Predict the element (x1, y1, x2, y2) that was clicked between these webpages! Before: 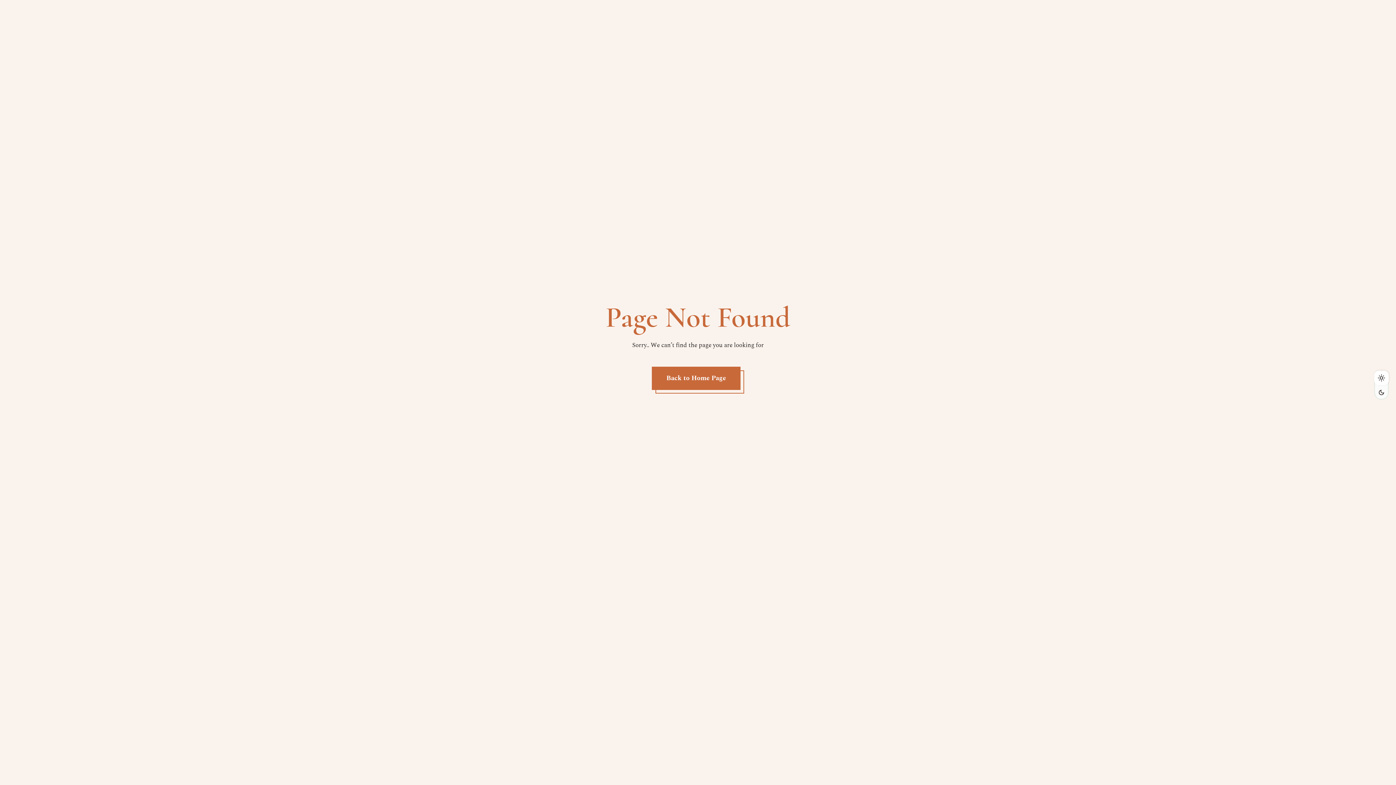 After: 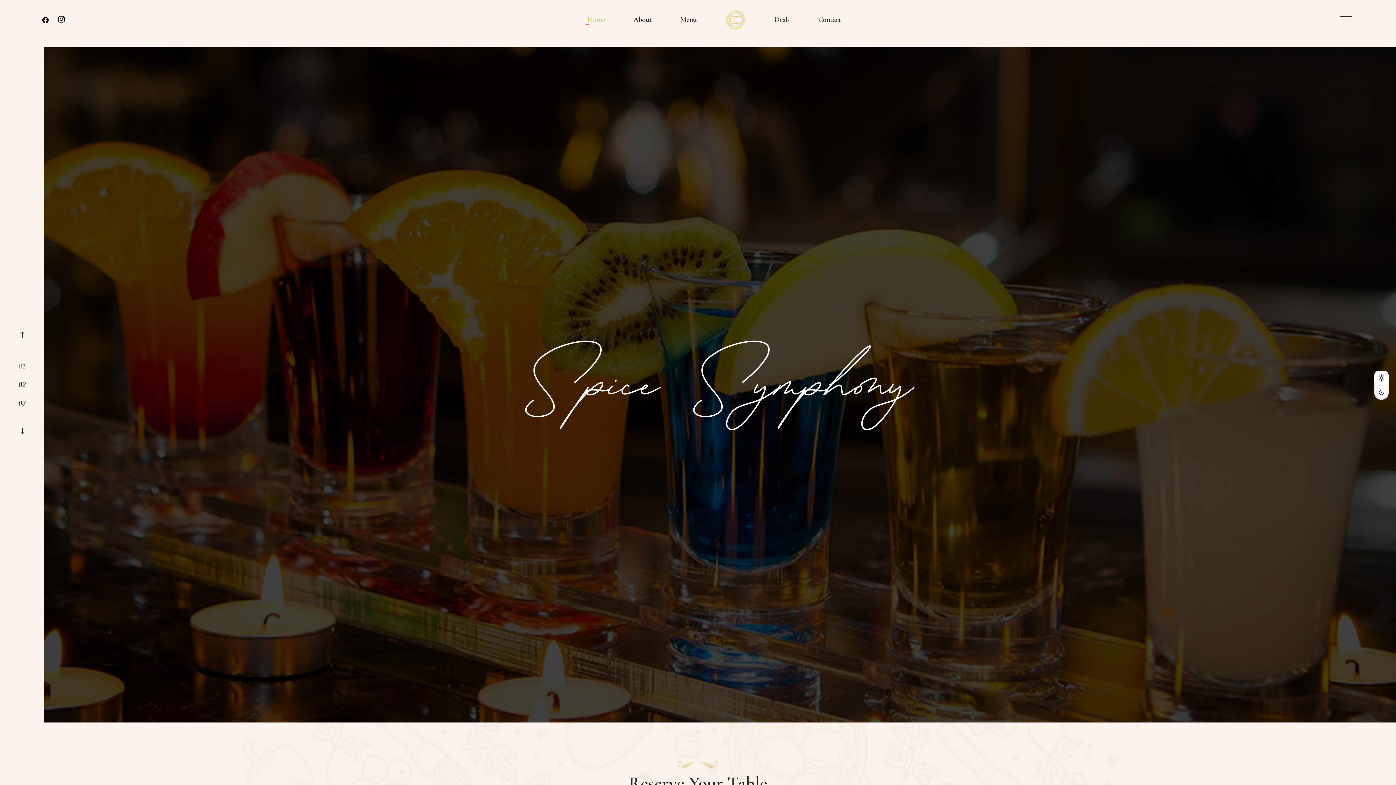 Action: label: Back to Home Page bbox: (652, 366, 740, 390)